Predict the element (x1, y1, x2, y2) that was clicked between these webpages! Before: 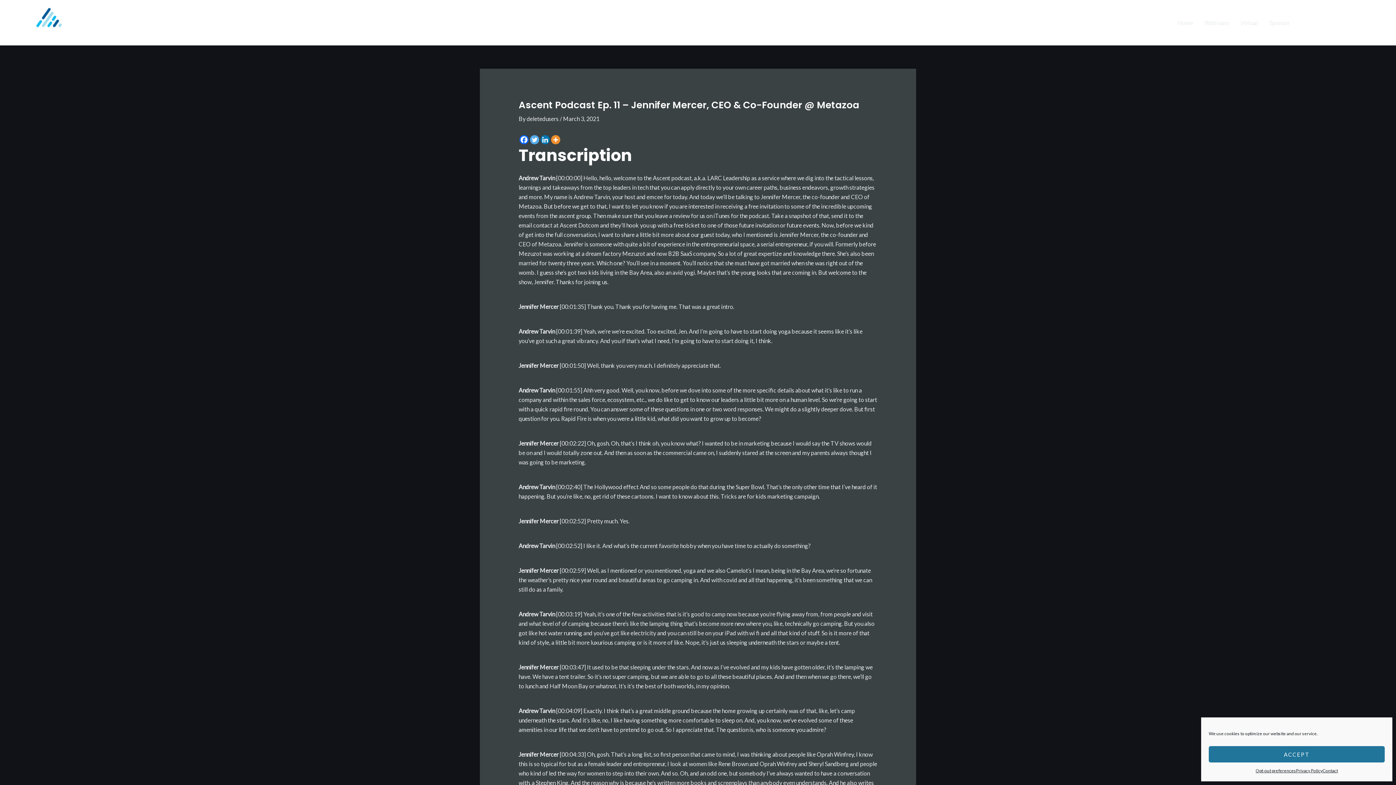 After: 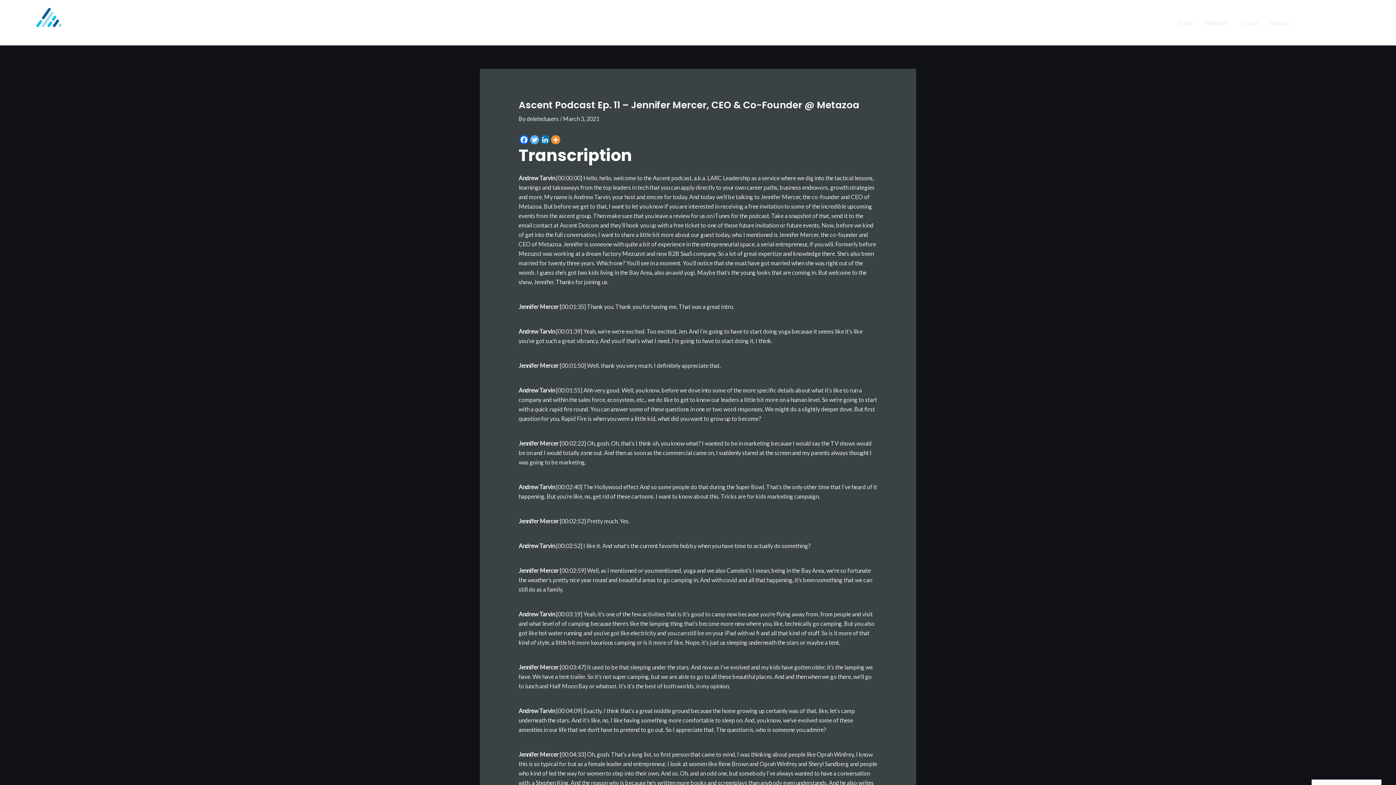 Action: bbox: (1209, 746, 1385, 762) label: ACCEPT